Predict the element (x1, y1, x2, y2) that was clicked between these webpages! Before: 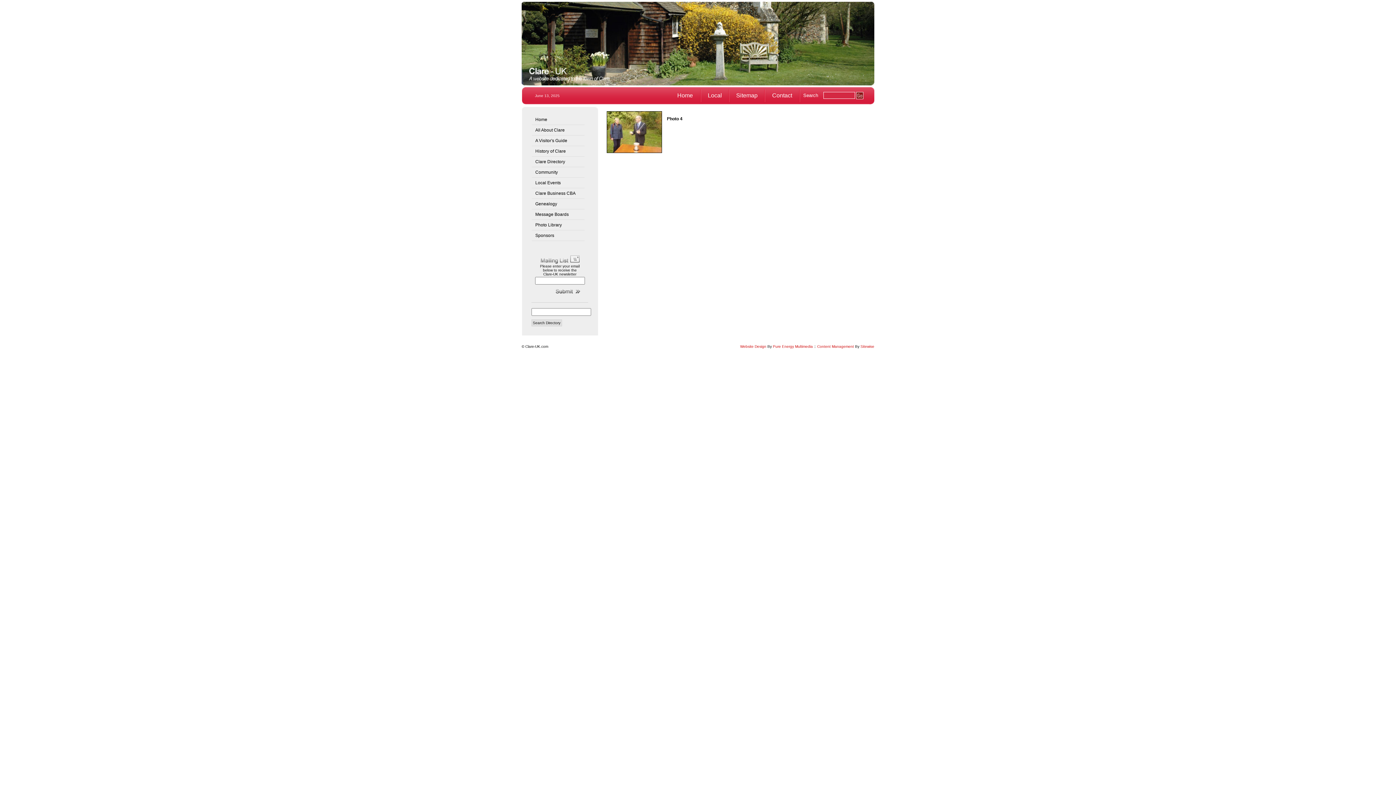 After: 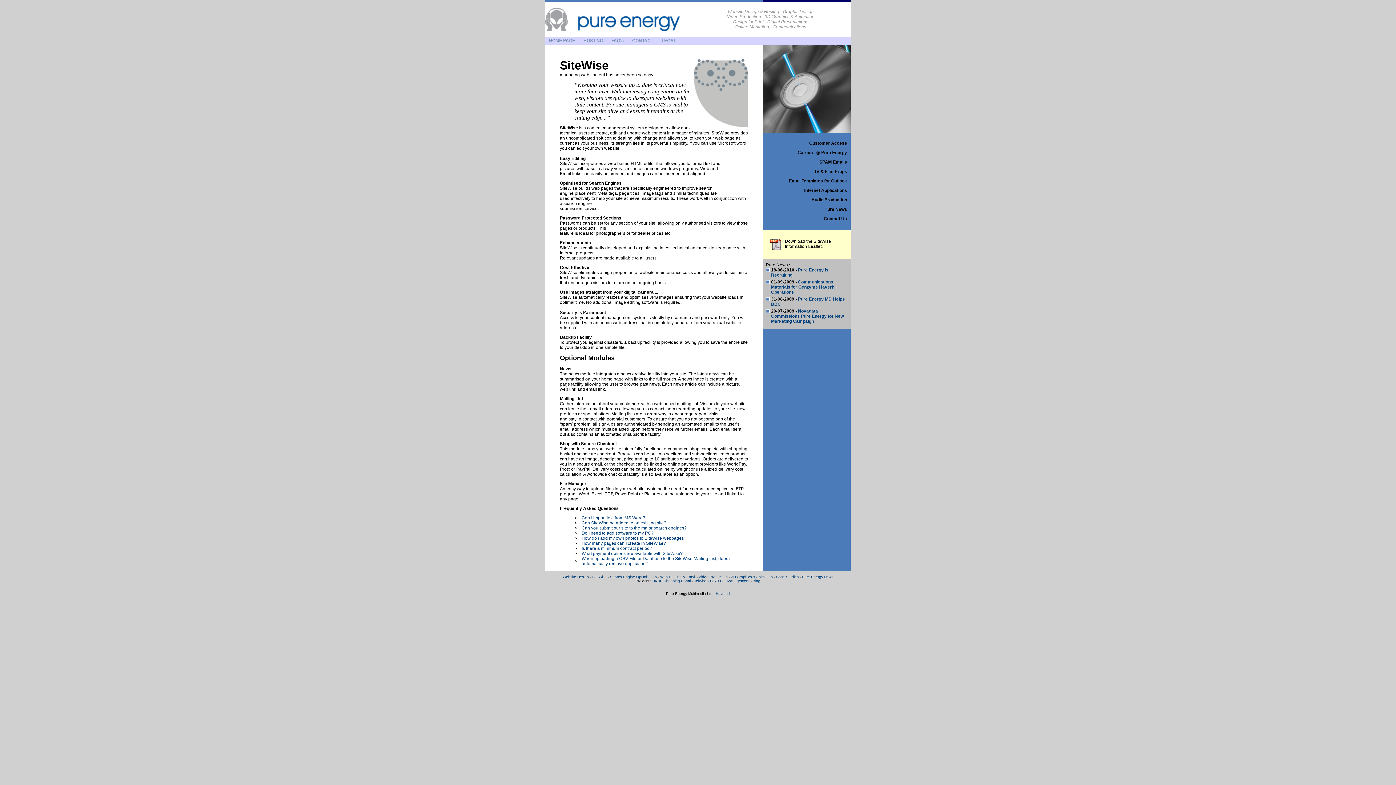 Action: bbox: (817, 344, 854, 348) label: Content Management